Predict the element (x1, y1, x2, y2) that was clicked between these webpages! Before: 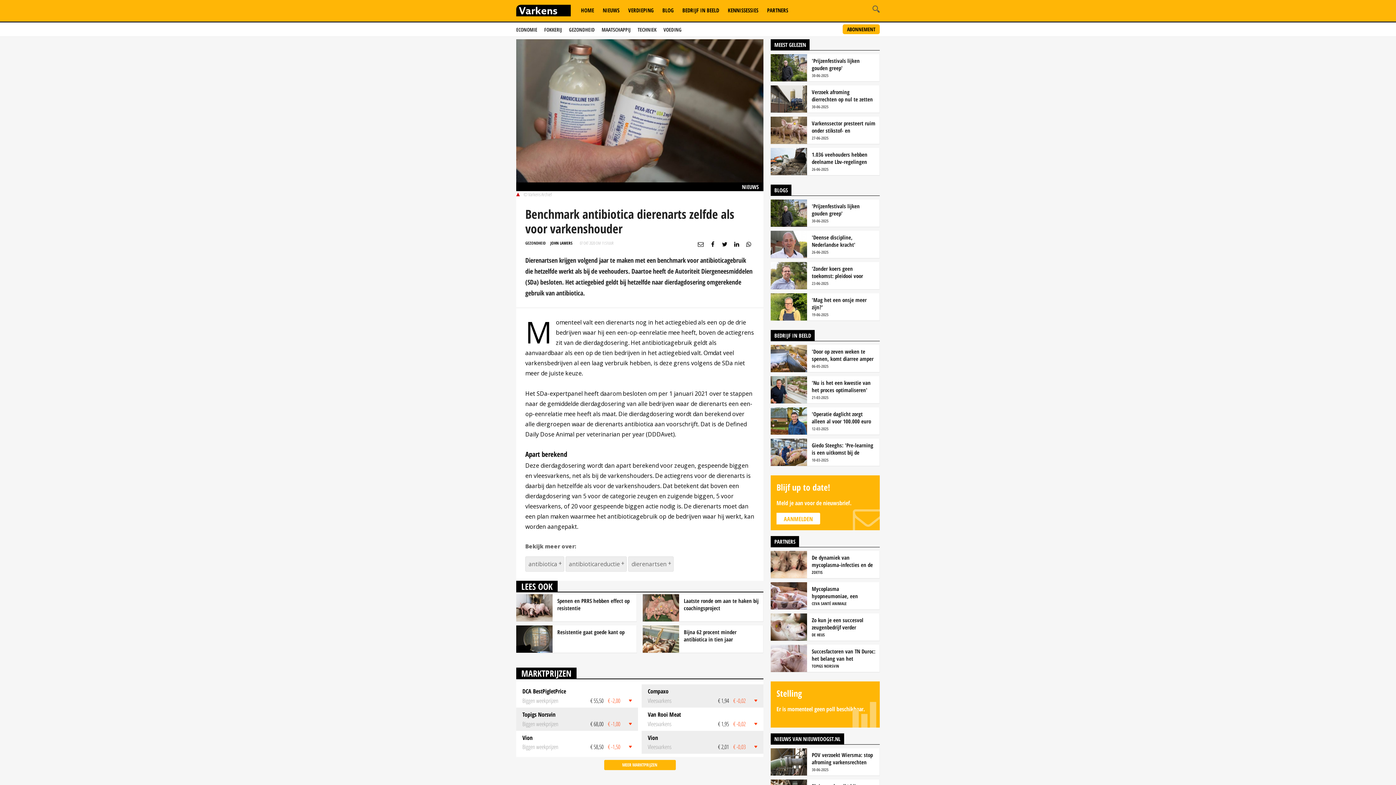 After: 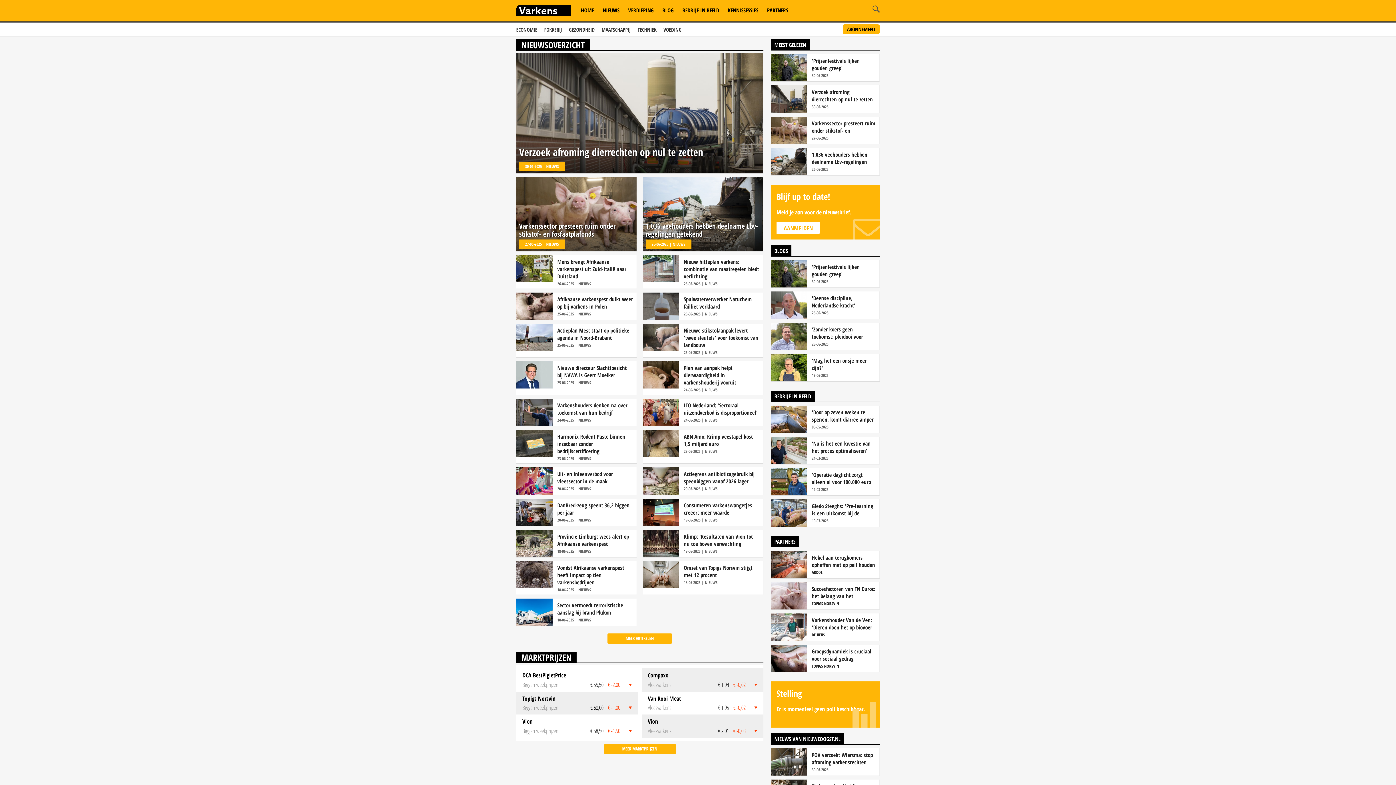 Action: bbox: (602, 6, 619, 13) label: NIEUWS